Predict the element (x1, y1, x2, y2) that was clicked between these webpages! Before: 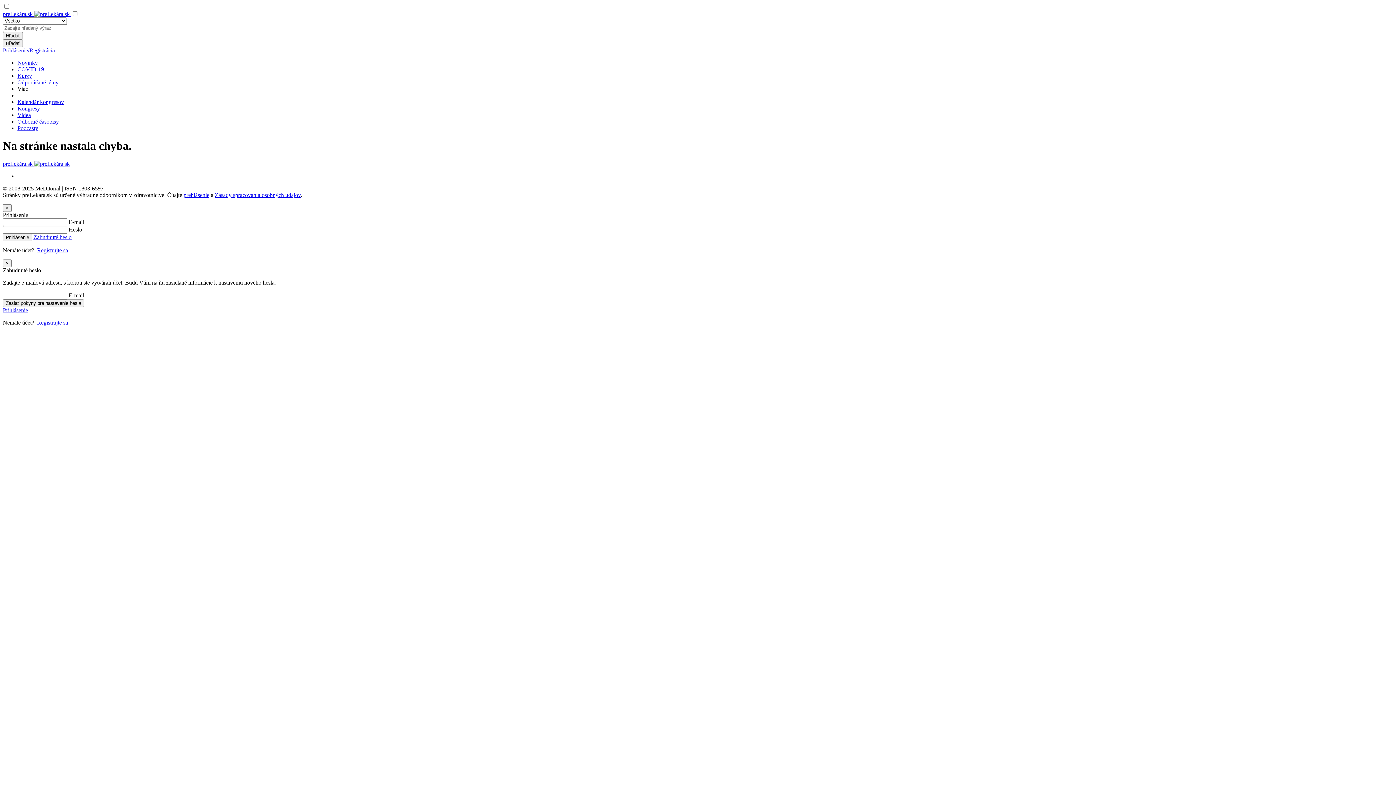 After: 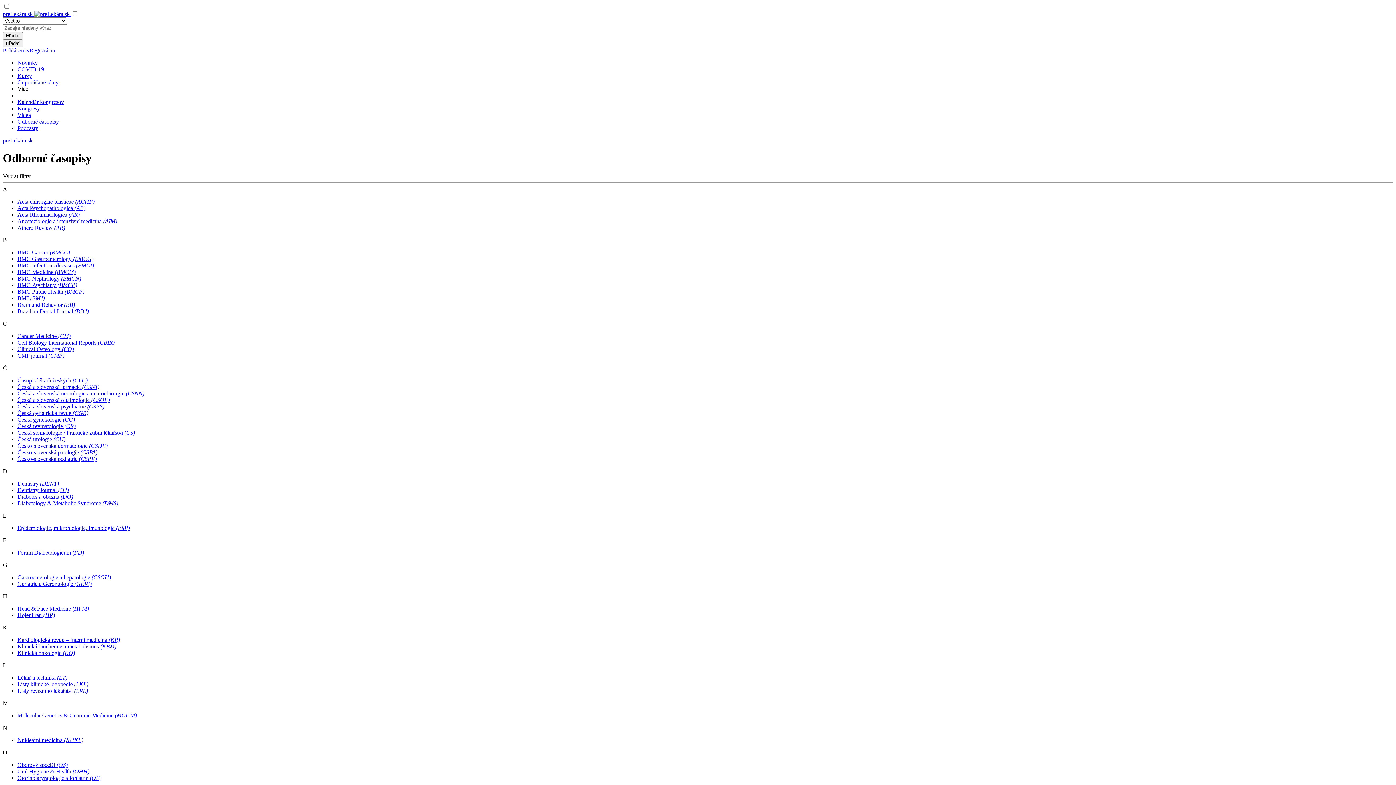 Action: bbox: (17, 118, 58, 124) label: Odborné časopisy